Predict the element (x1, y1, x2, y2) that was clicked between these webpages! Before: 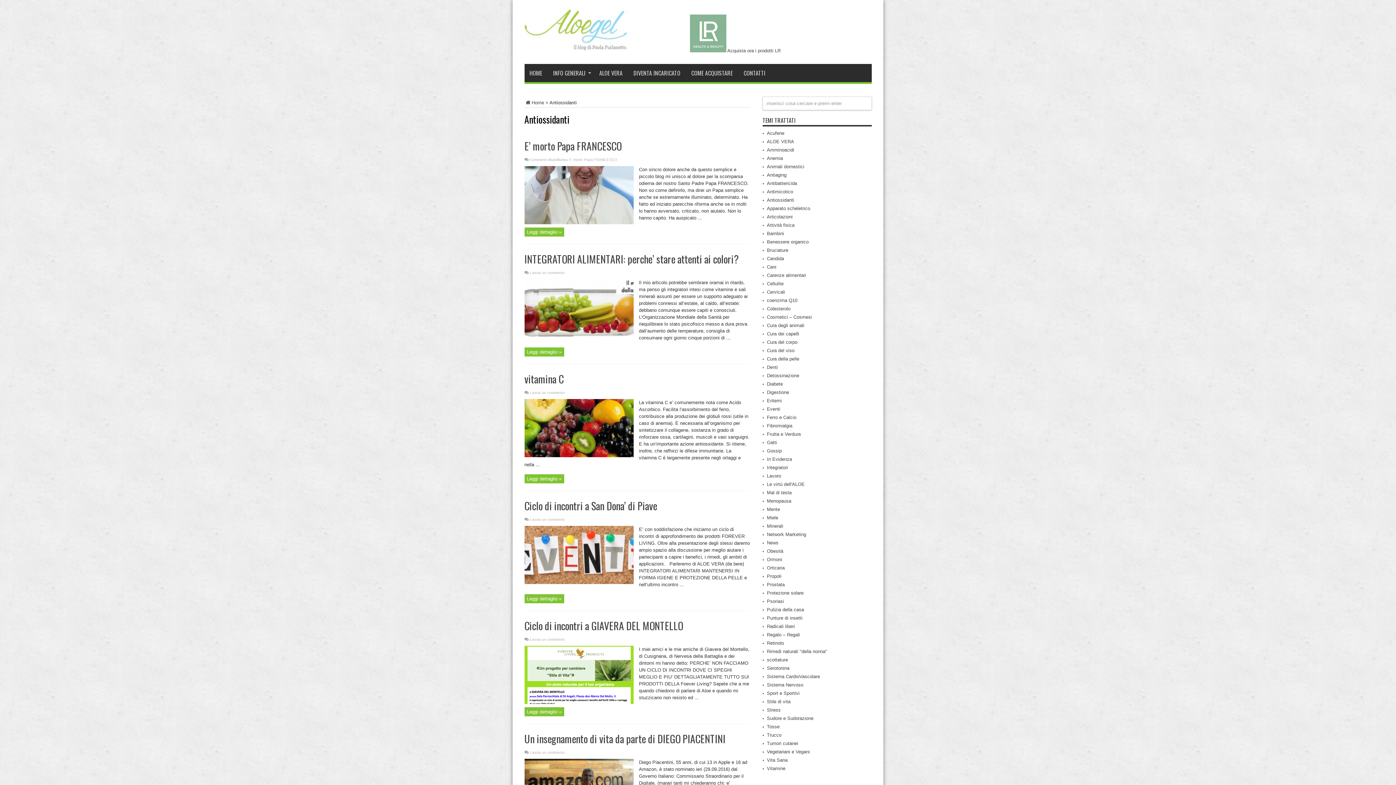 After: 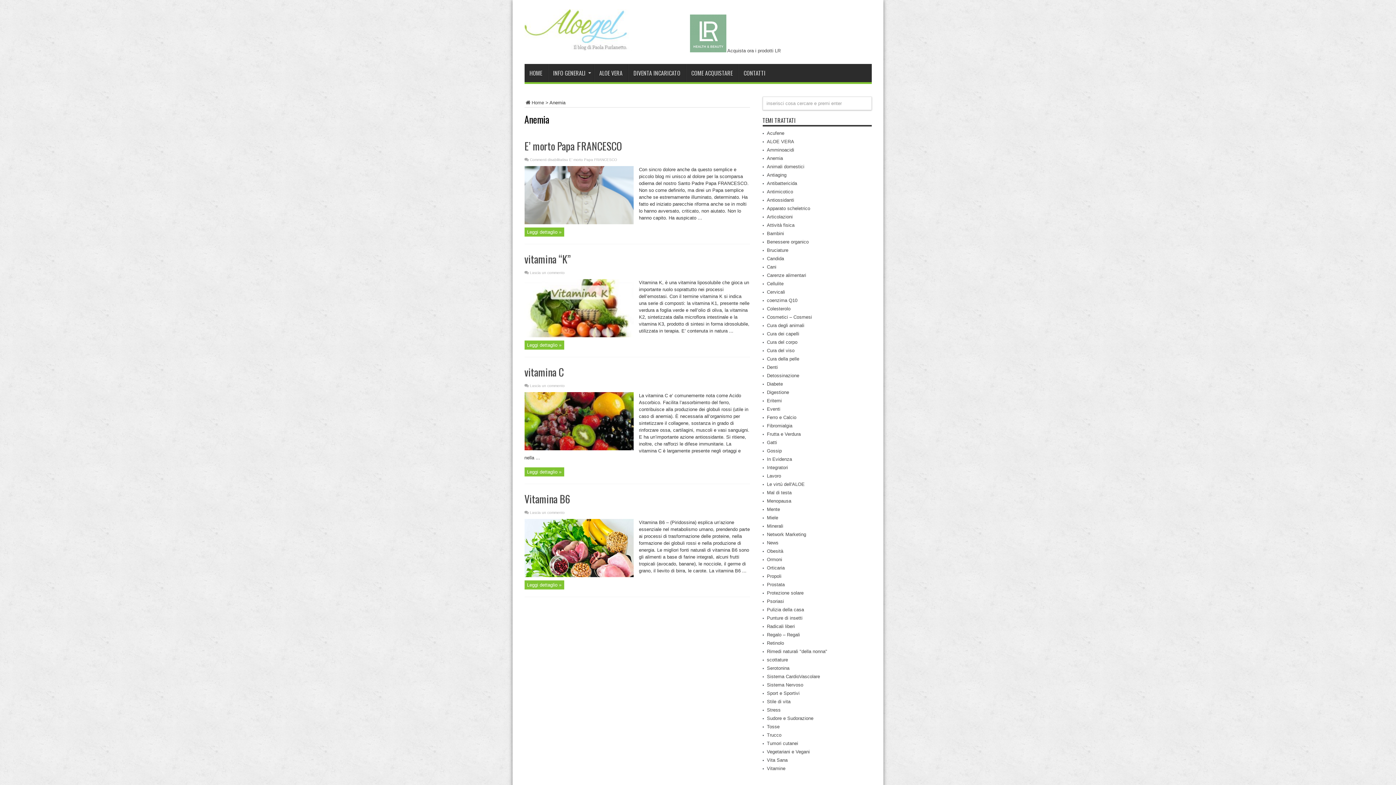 Action: label: Anemia bbox: (767, 155, 783, 161)